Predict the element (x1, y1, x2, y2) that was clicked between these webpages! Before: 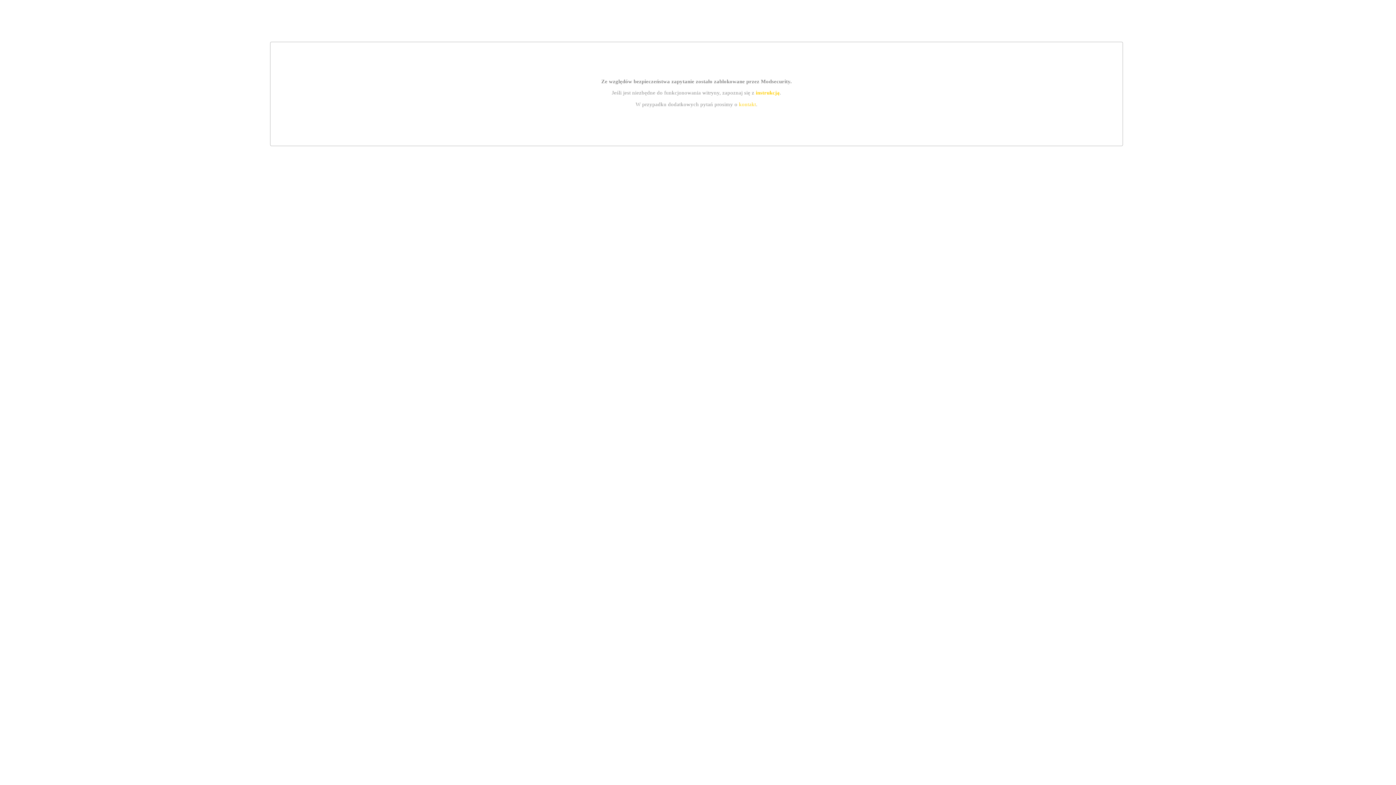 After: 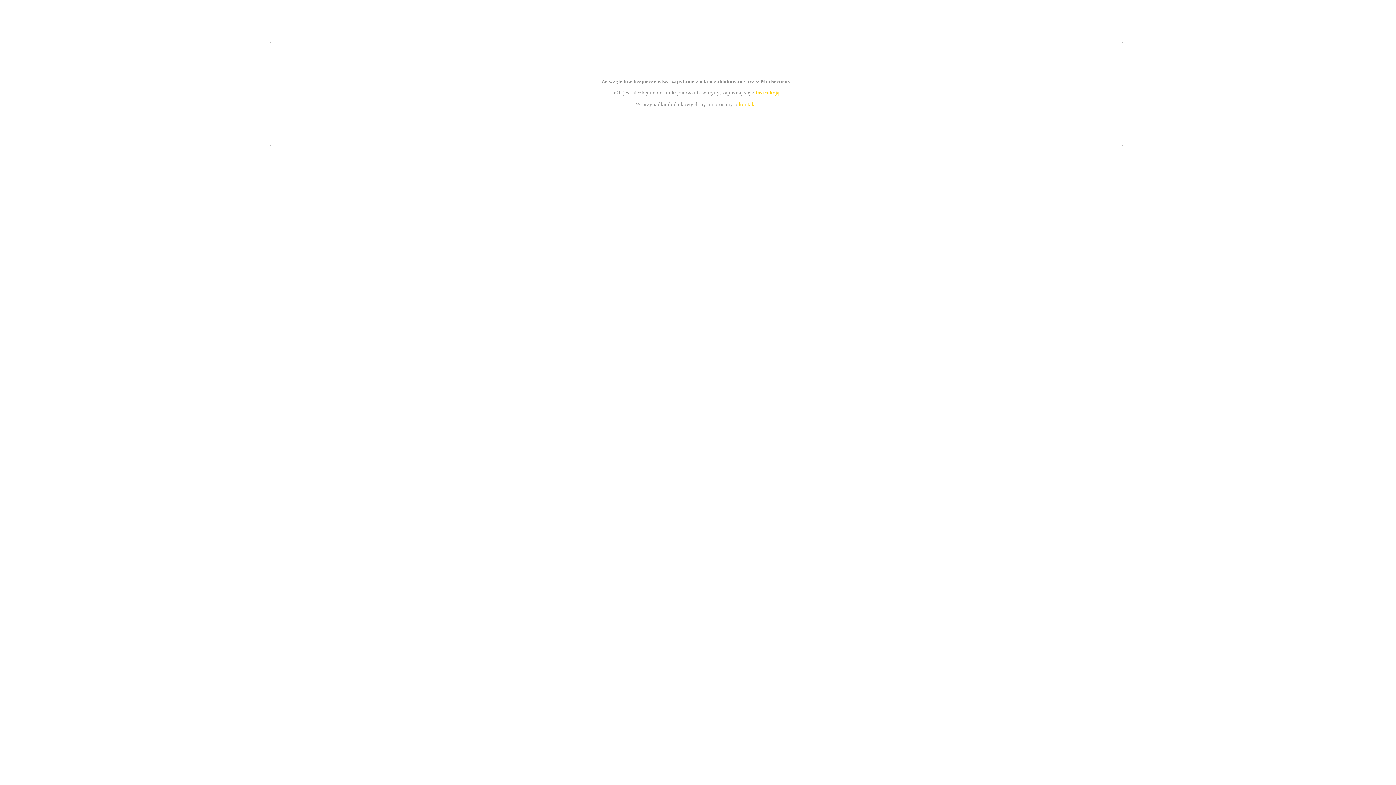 Action: label: kontakt bbox: (739, 101, 756, 107)